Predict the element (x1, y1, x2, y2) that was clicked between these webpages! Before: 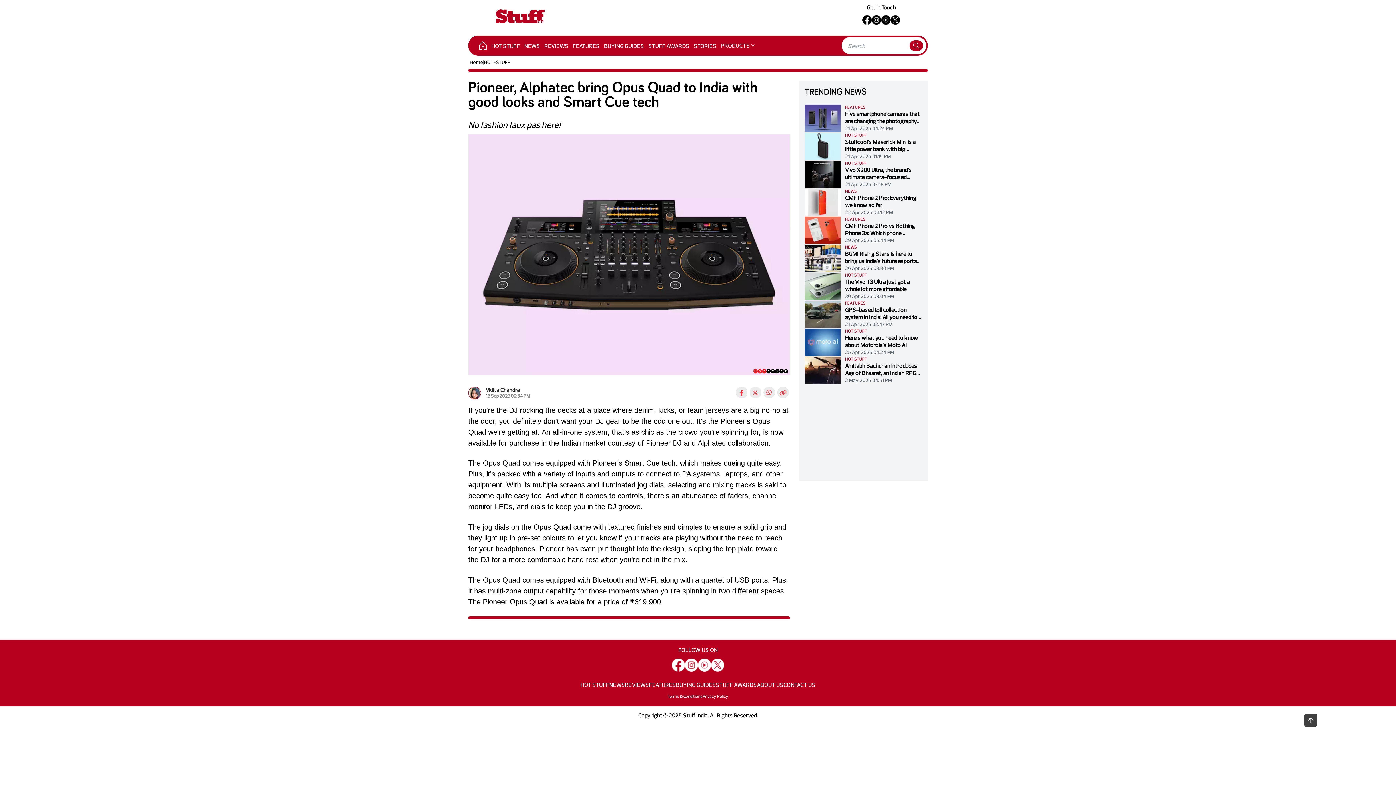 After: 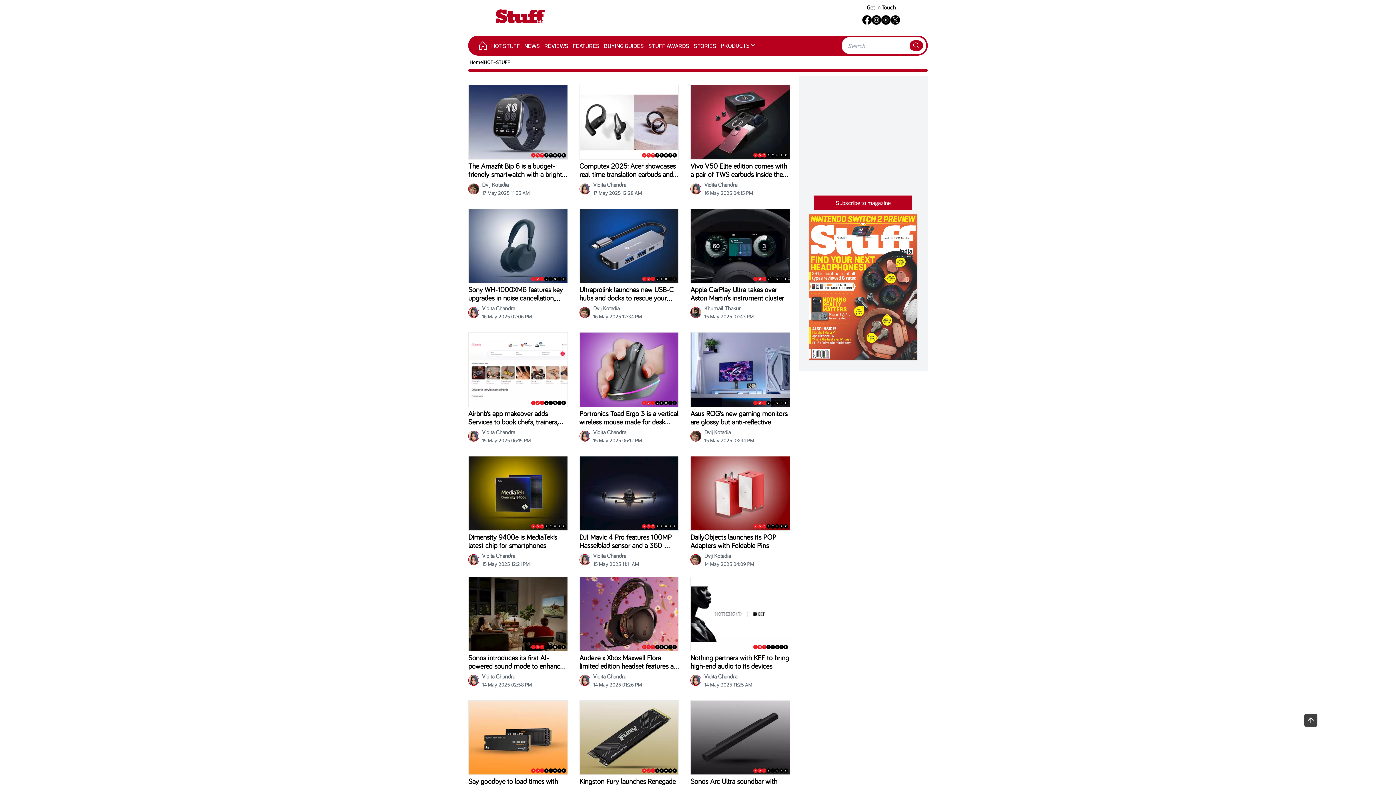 Action: bbox: (580, 681, 609, 688) label: HOT STUFF